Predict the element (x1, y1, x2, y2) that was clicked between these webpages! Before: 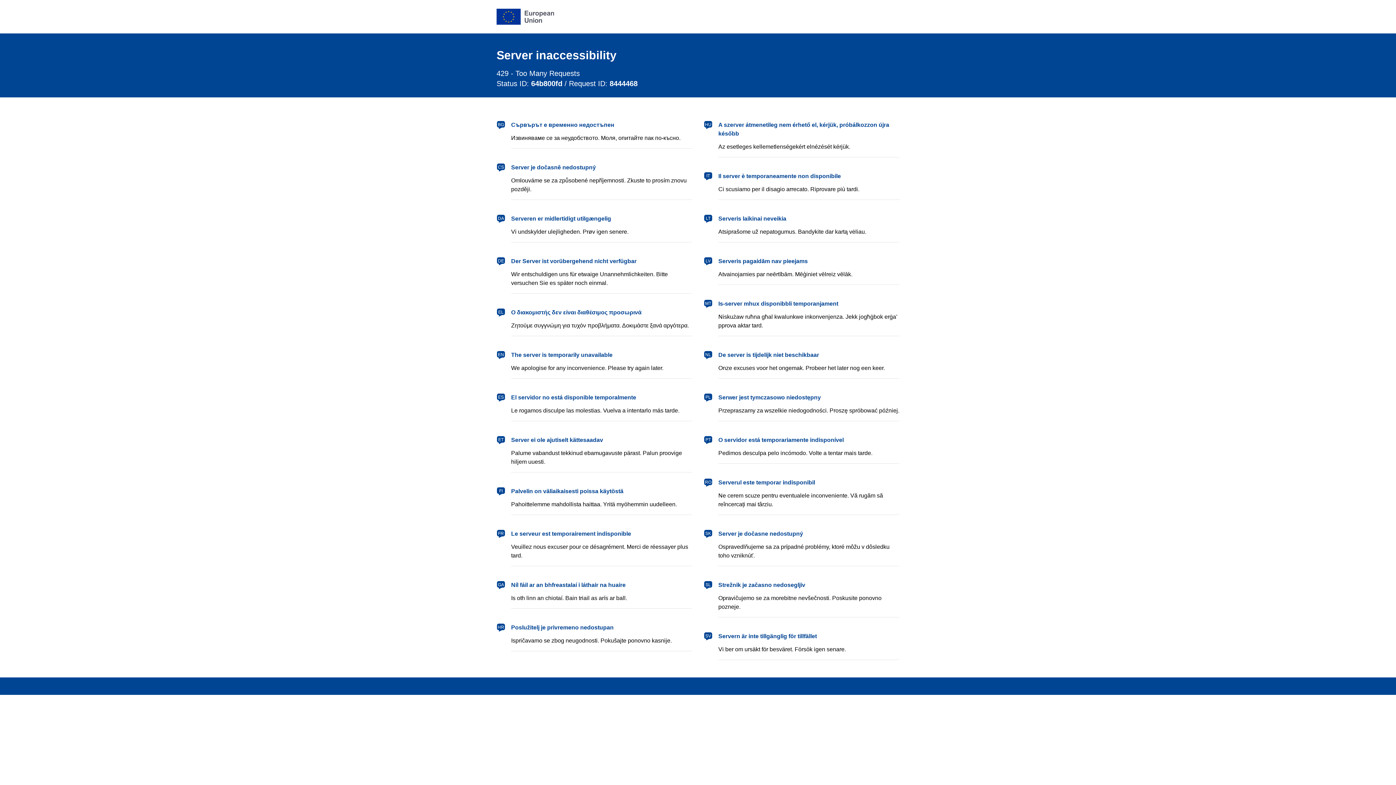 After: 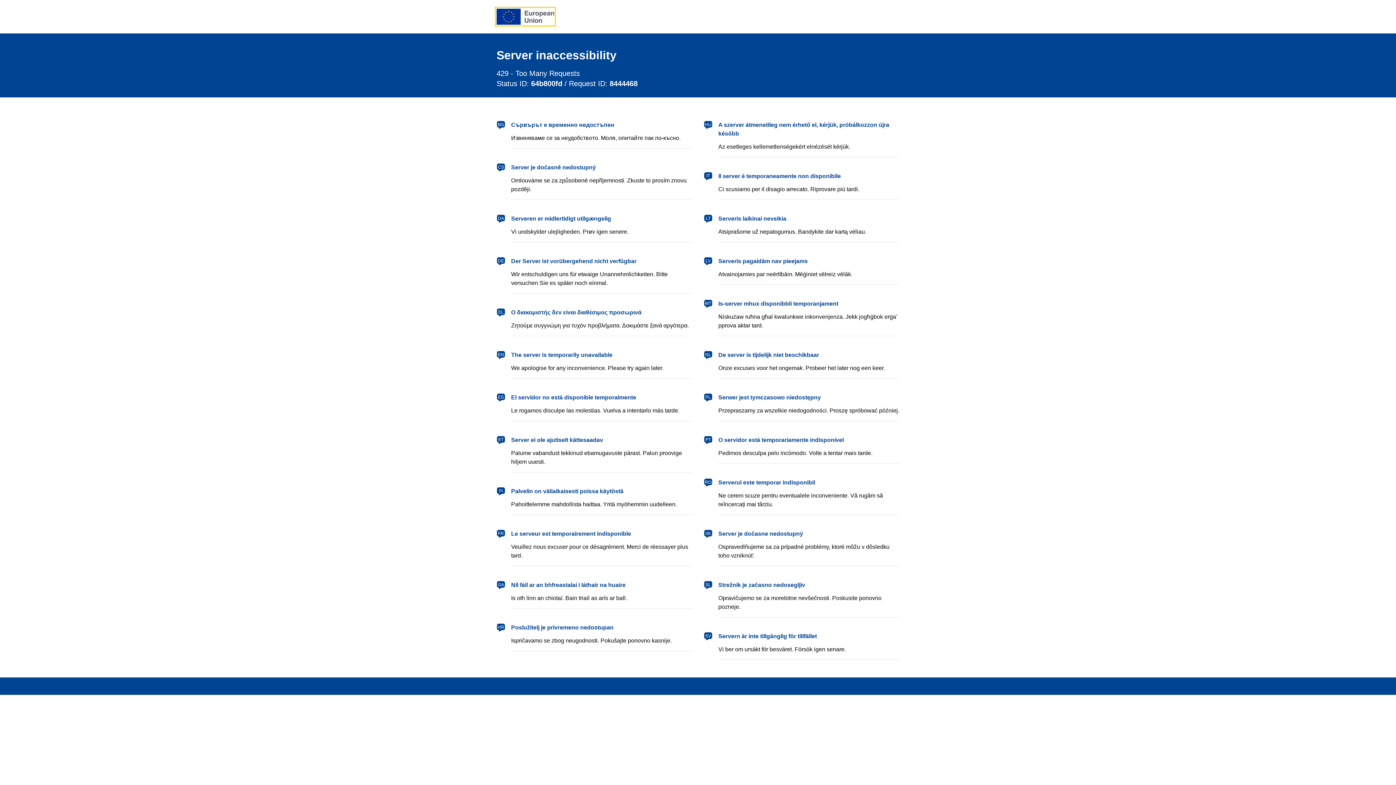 Action: bbox: (496, 8, 554, 24) label: European Union